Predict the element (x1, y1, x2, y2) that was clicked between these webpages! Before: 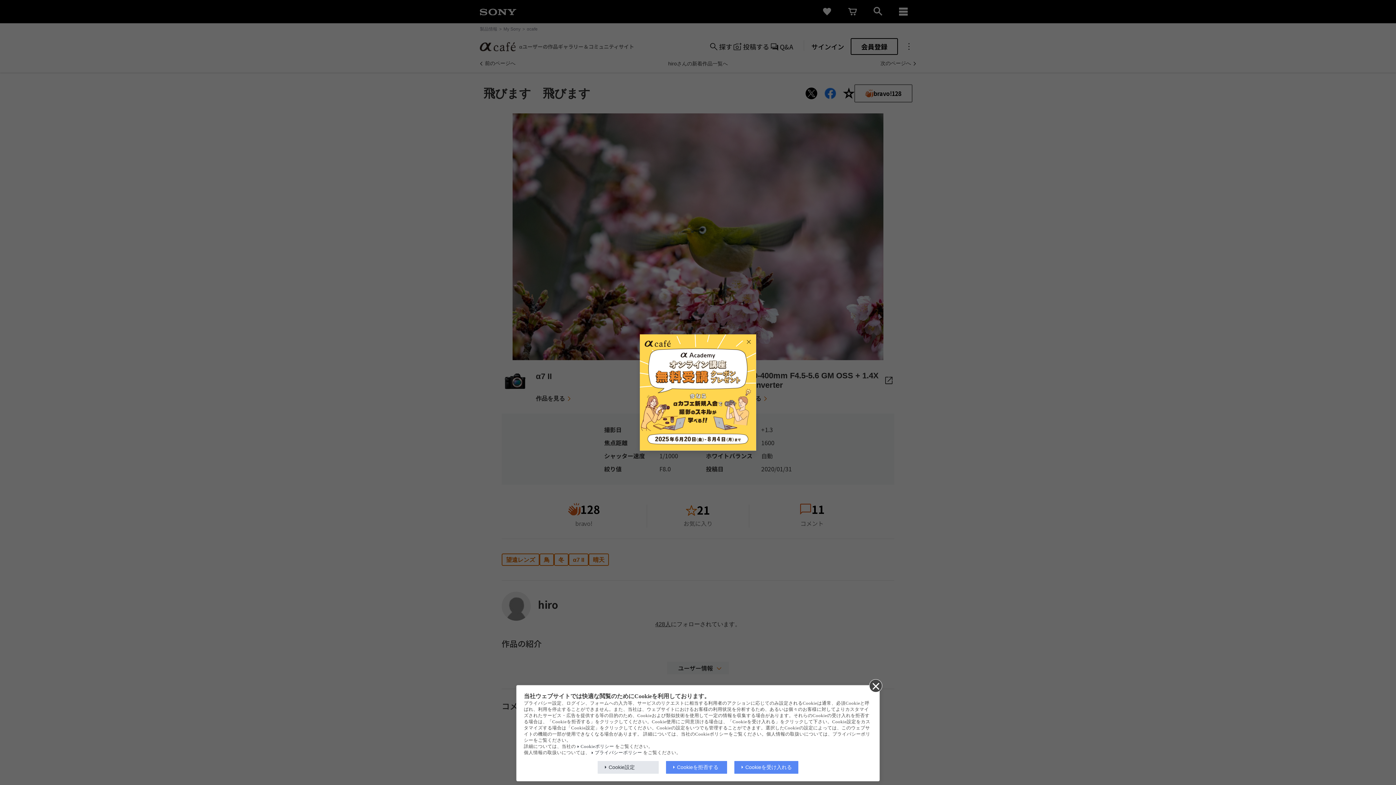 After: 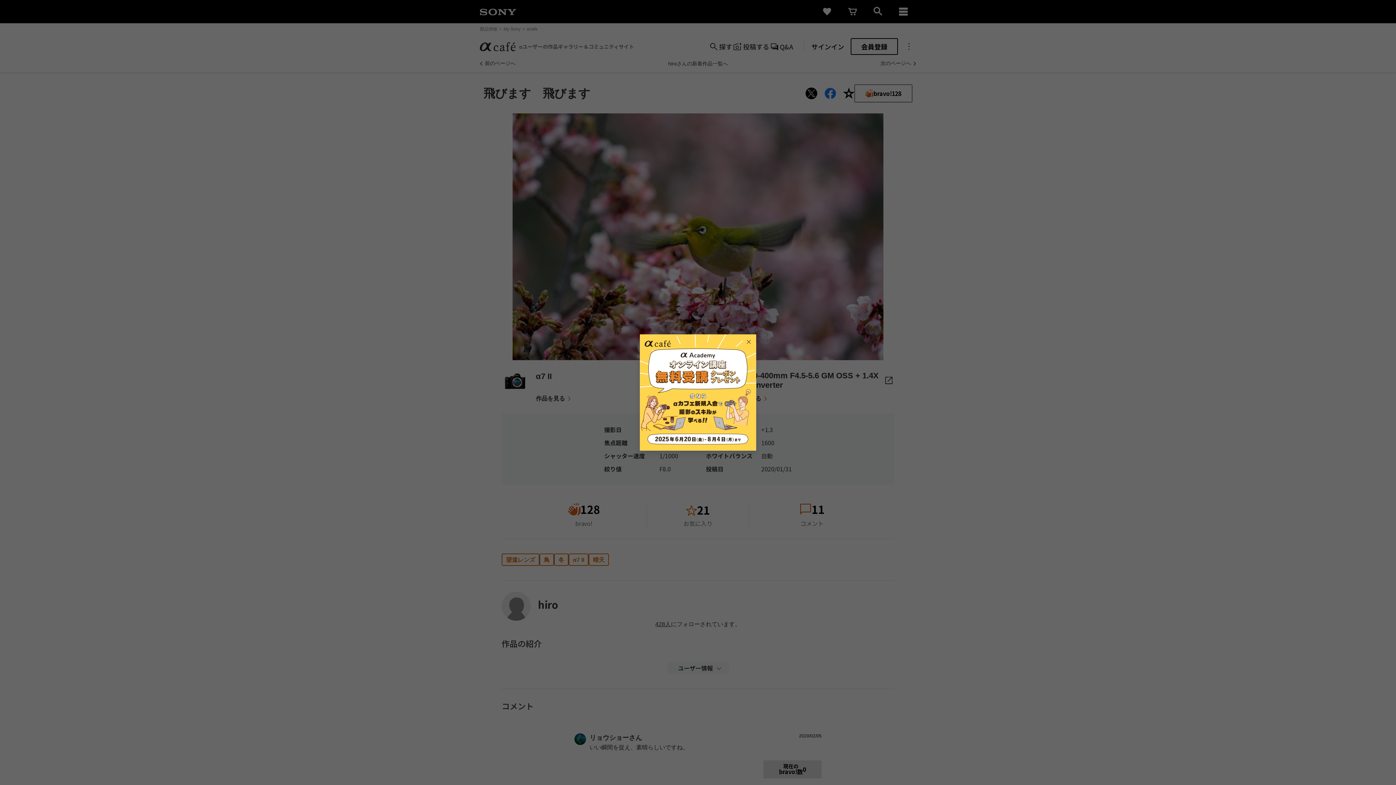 Action: bbox: (734, 761, 798, 774) label: Cookieを受け入れる